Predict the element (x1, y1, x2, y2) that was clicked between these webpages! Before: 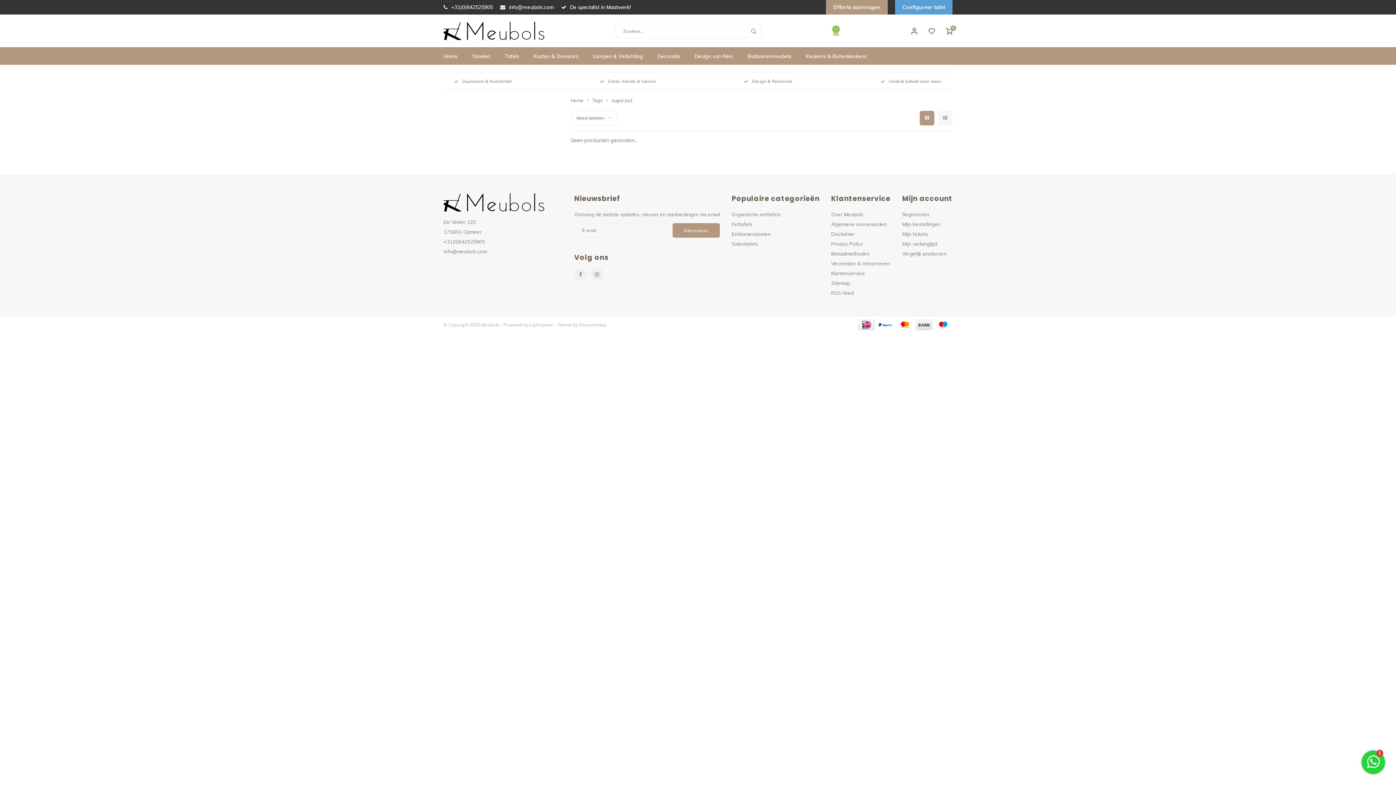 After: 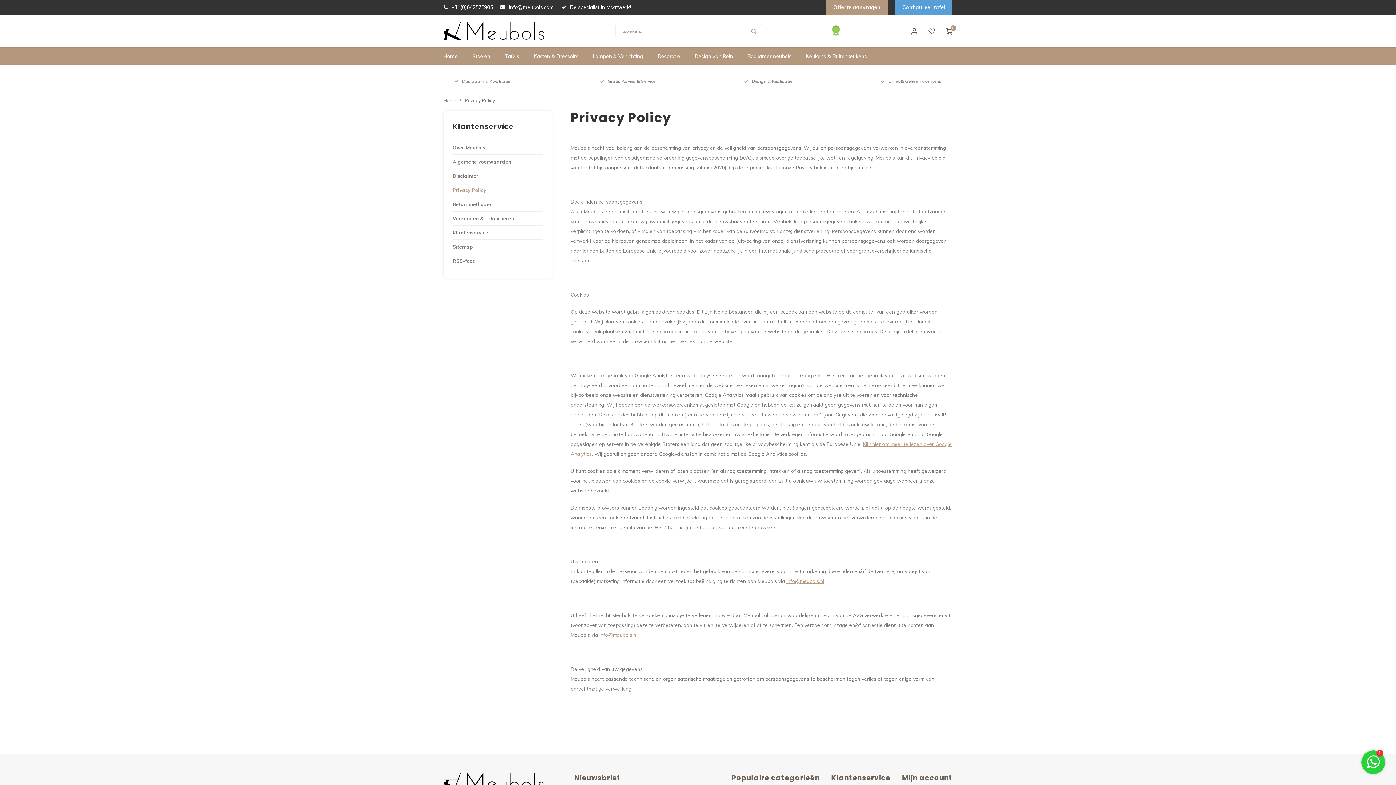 Action: bbox: (831, 240, 863, 246) label: Privacy Policy